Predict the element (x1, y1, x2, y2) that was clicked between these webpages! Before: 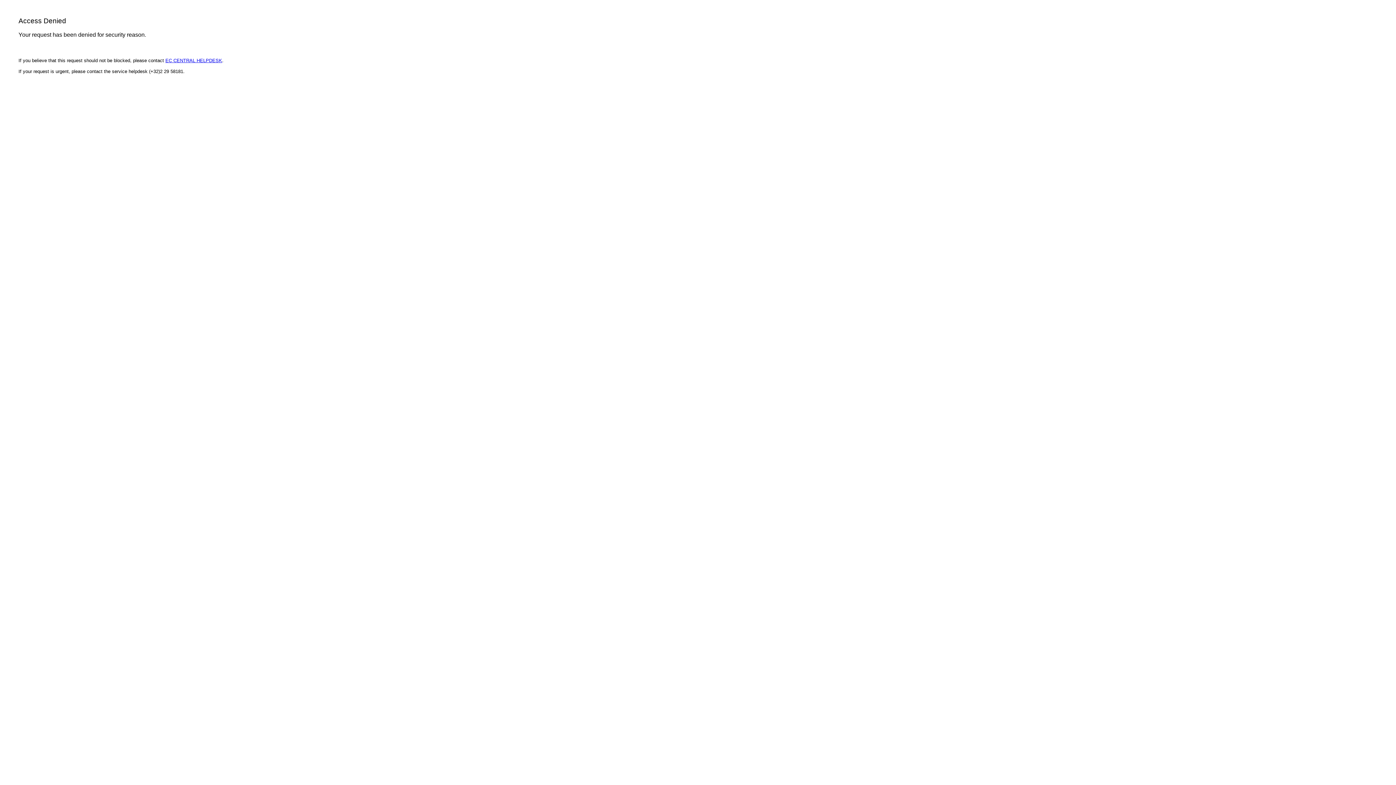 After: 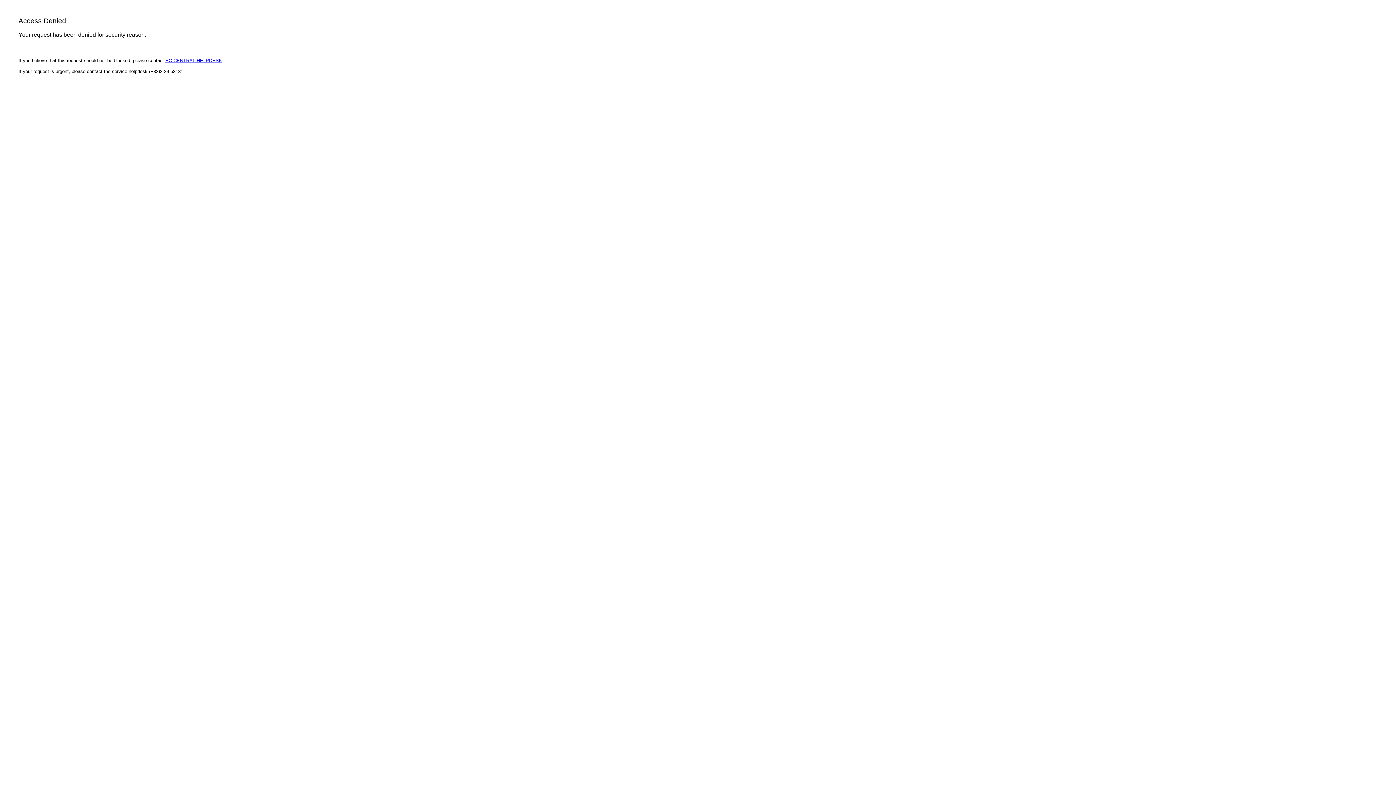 Action: bbox: (165, 57, 222, 63) label: EC CENTRAL HELPDESK